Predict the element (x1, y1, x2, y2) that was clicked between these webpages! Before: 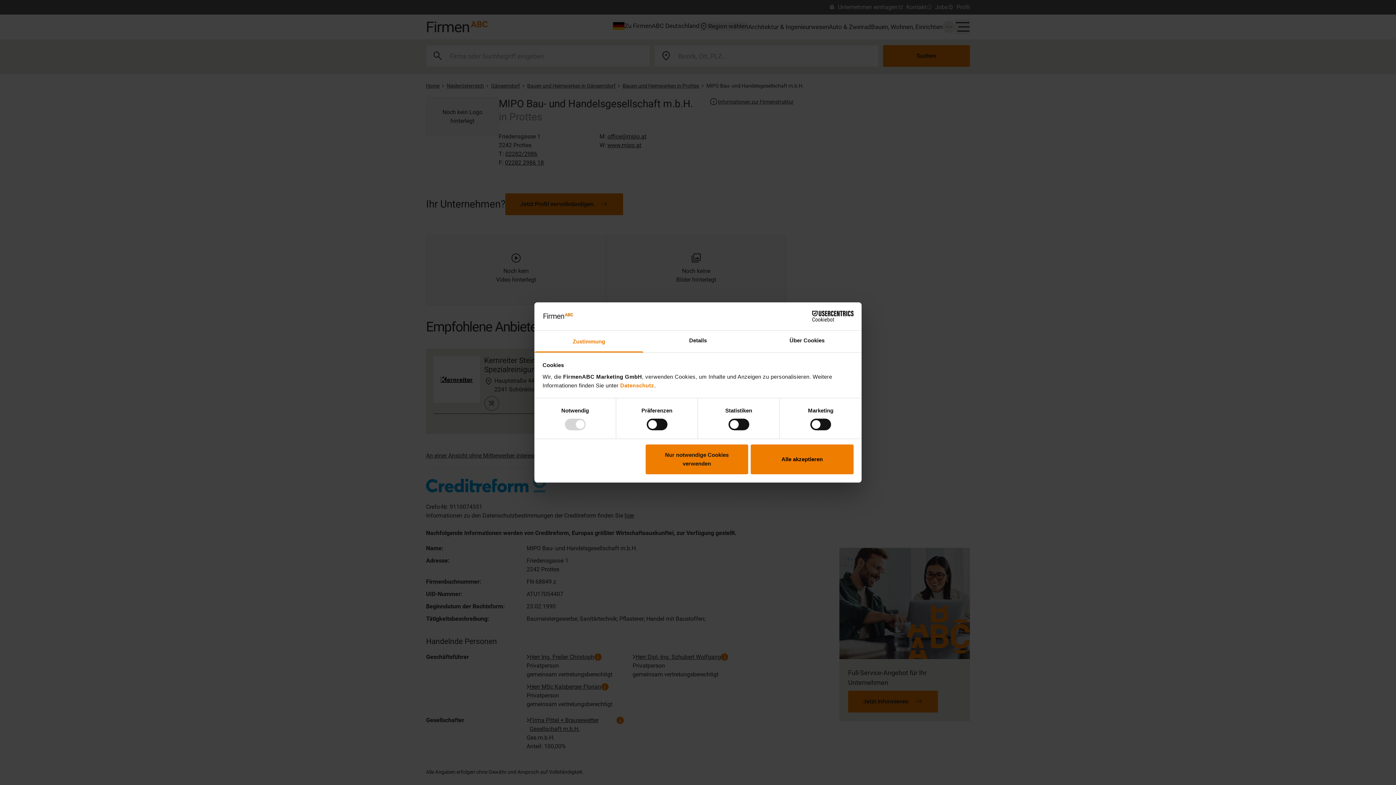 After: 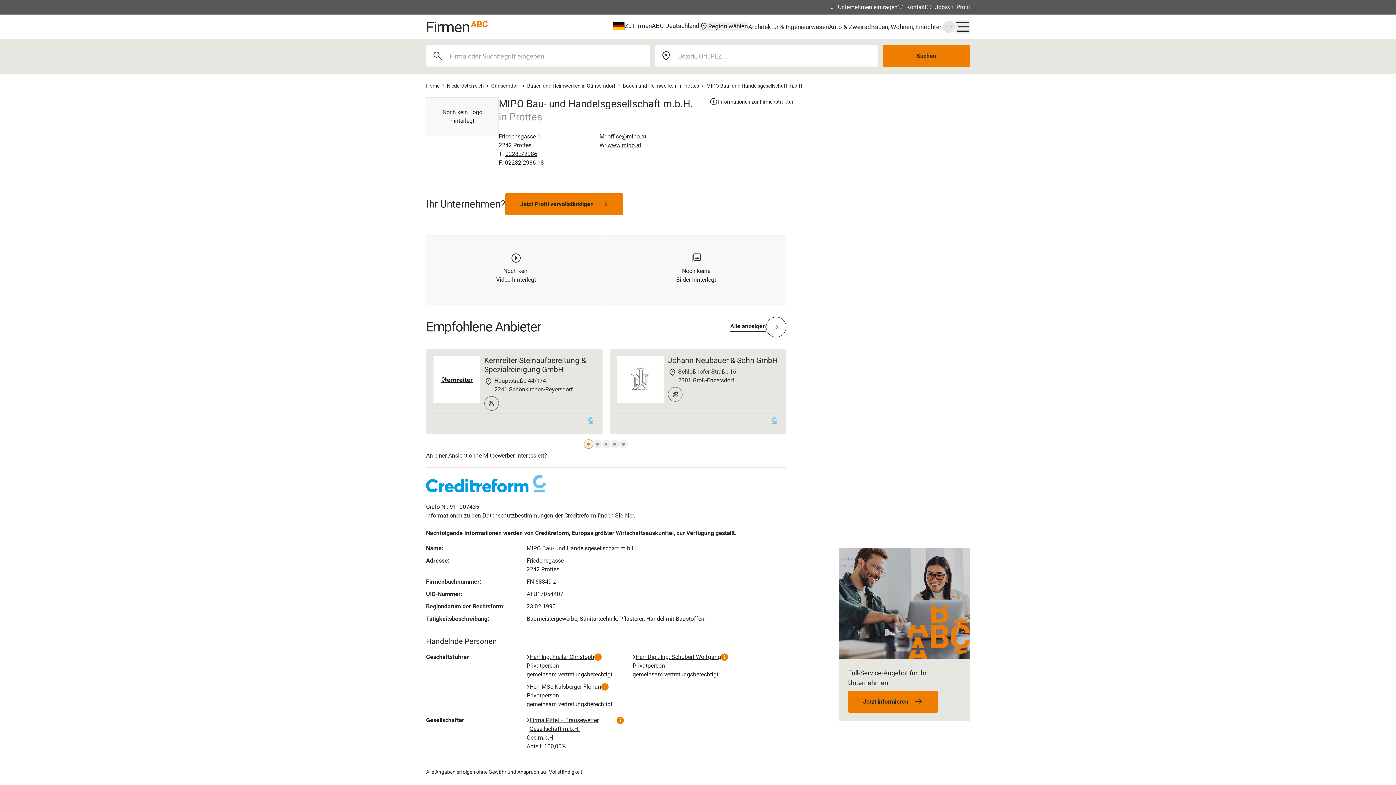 Action: label: Alle akzeptieren bbox: (751, 444, 853, 474)